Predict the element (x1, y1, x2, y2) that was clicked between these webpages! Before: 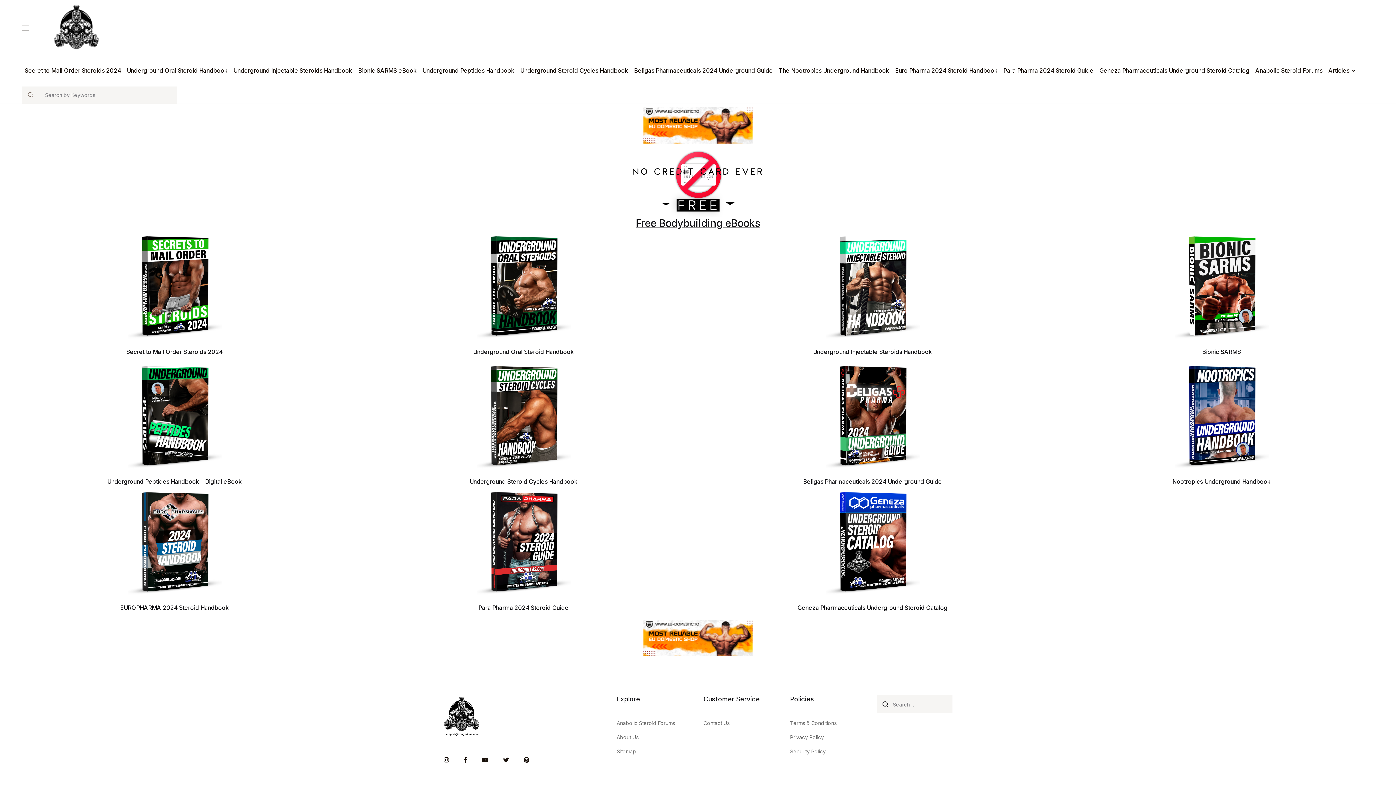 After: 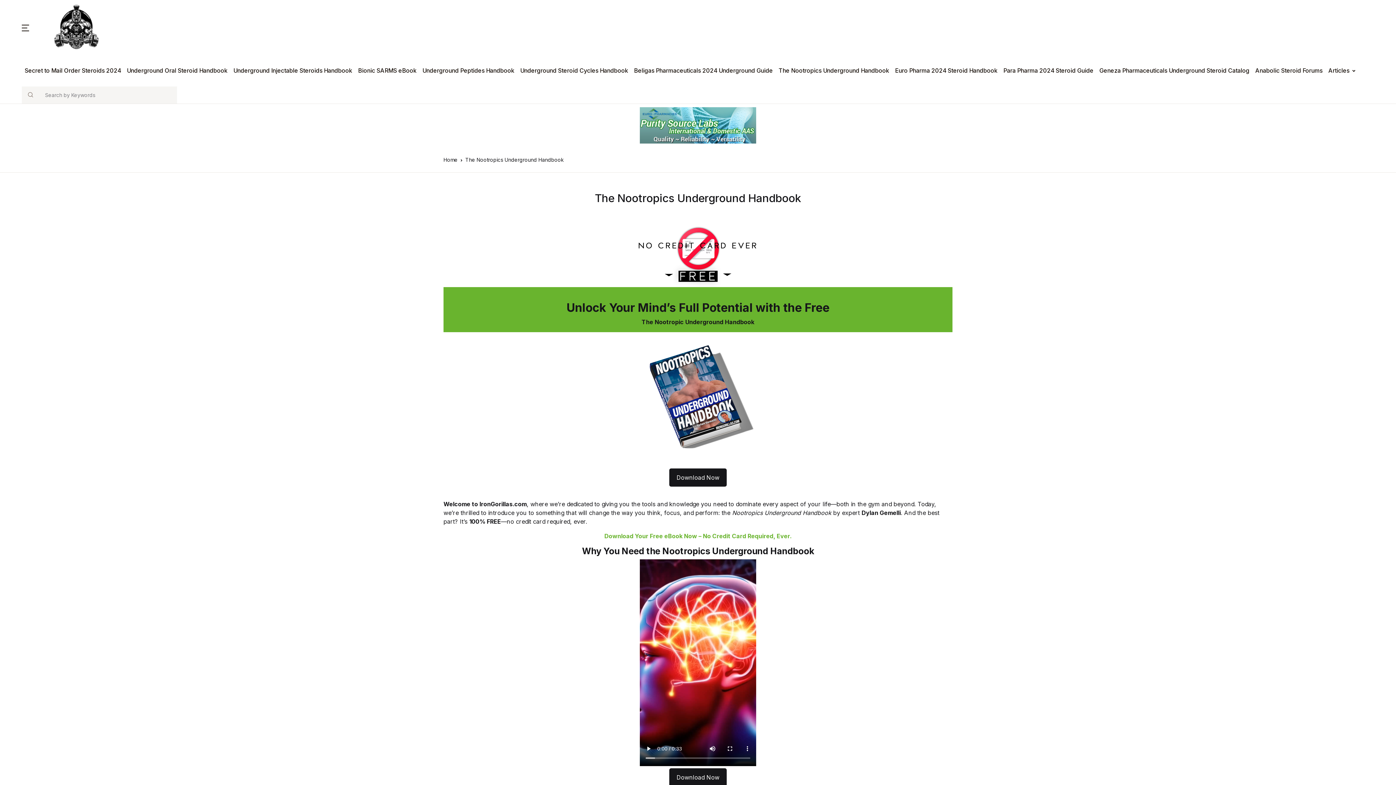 Action: label: The Nootropics Underground Handbook bbox: (778, 54, 889, 86)